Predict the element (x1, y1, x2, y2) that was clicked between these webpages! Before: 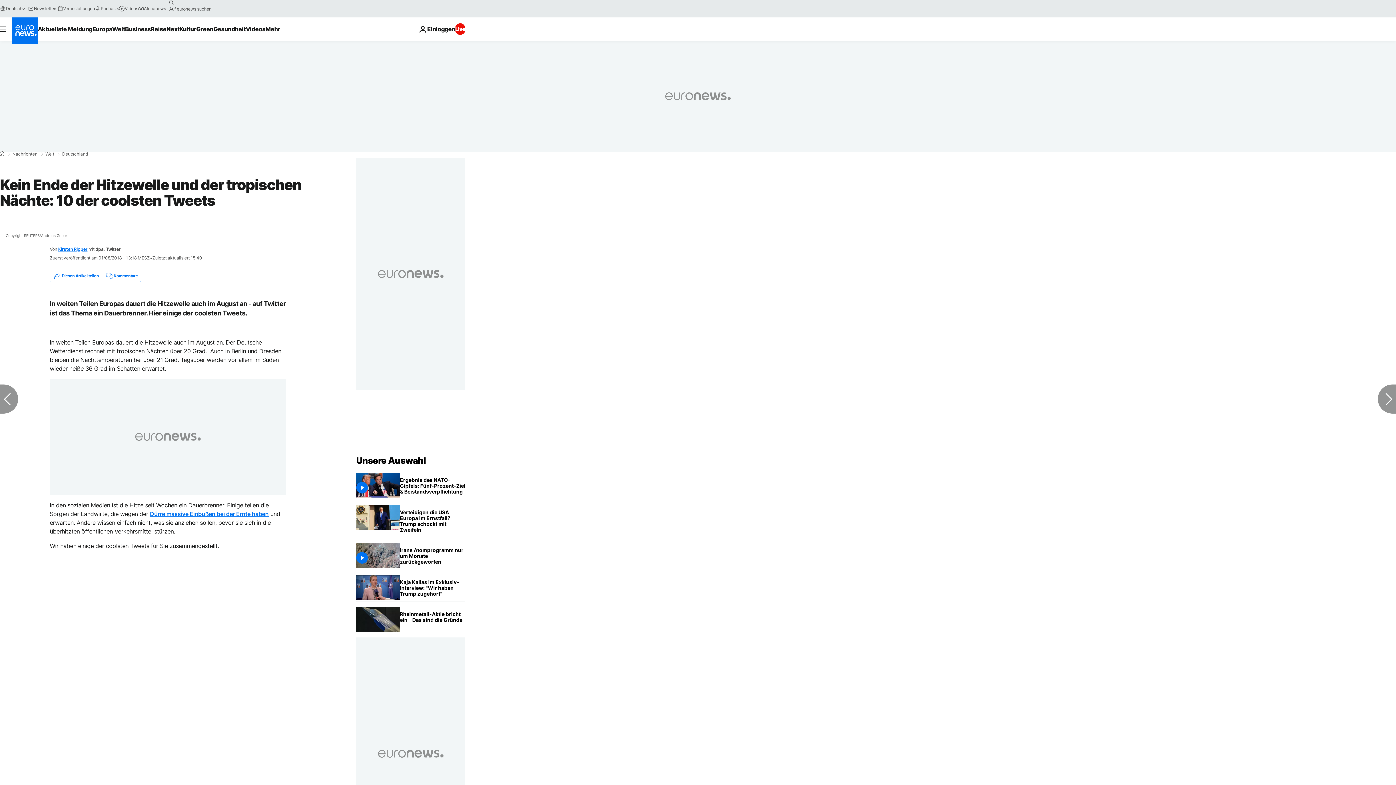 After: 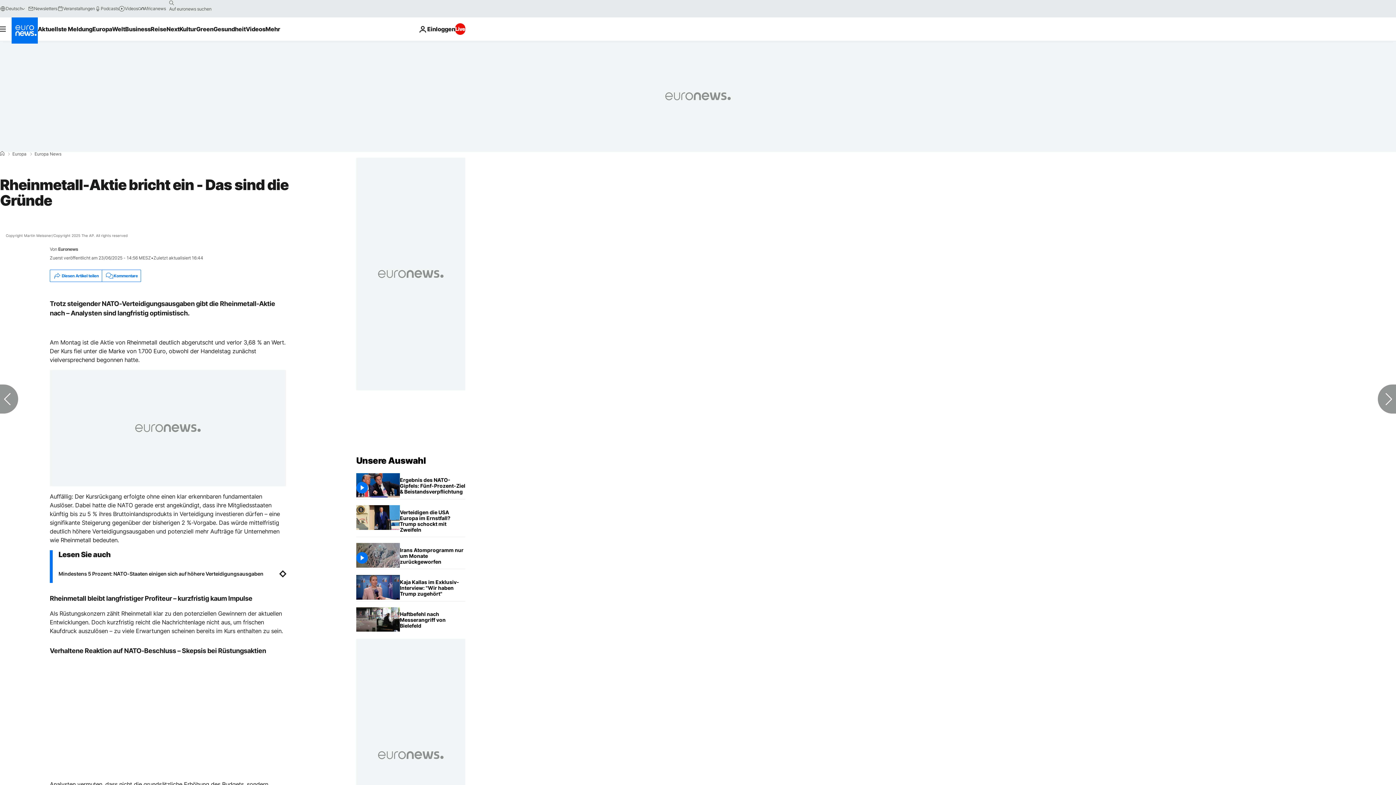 Action: bbox: (400, 607, 465, 627) label: Rheinmetall-Aktie bricht ein - Das sind die Gründe